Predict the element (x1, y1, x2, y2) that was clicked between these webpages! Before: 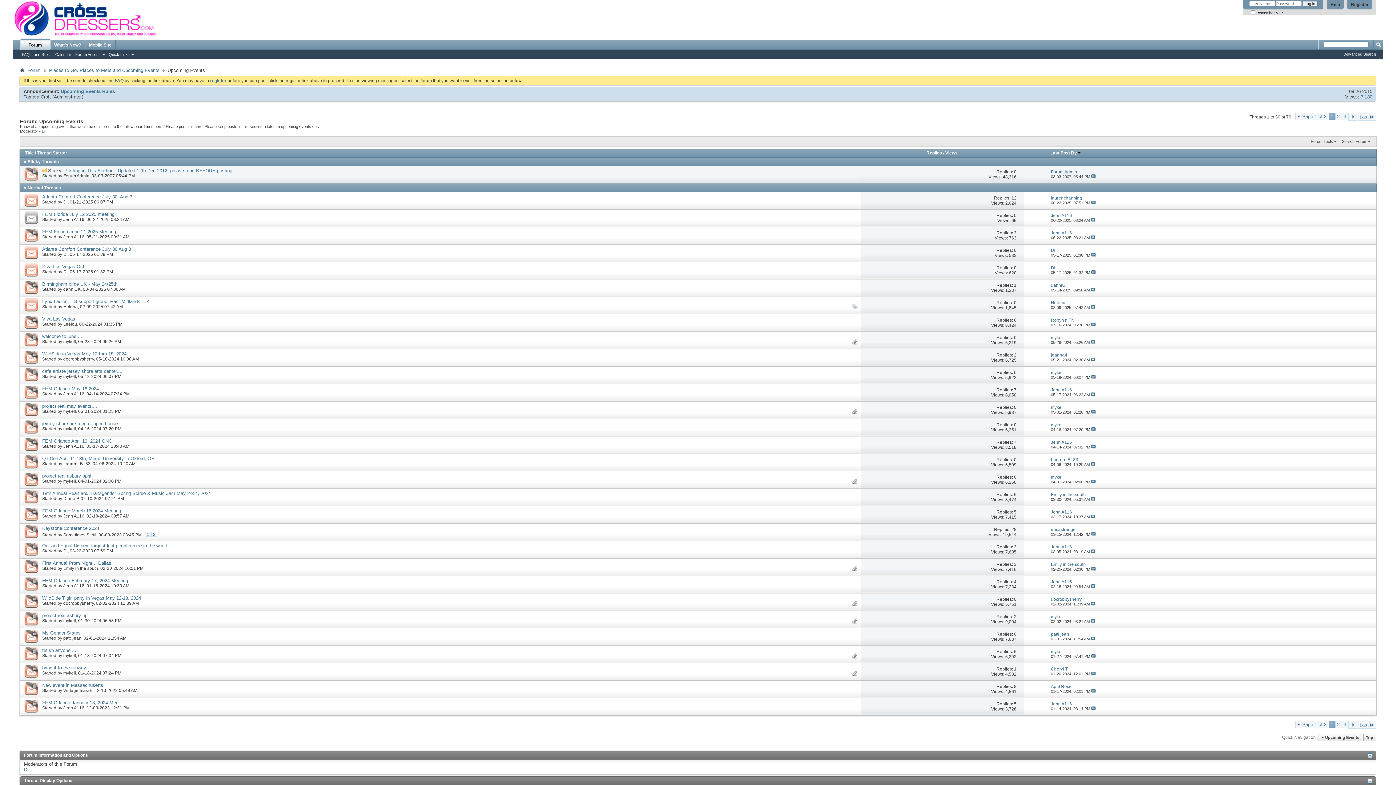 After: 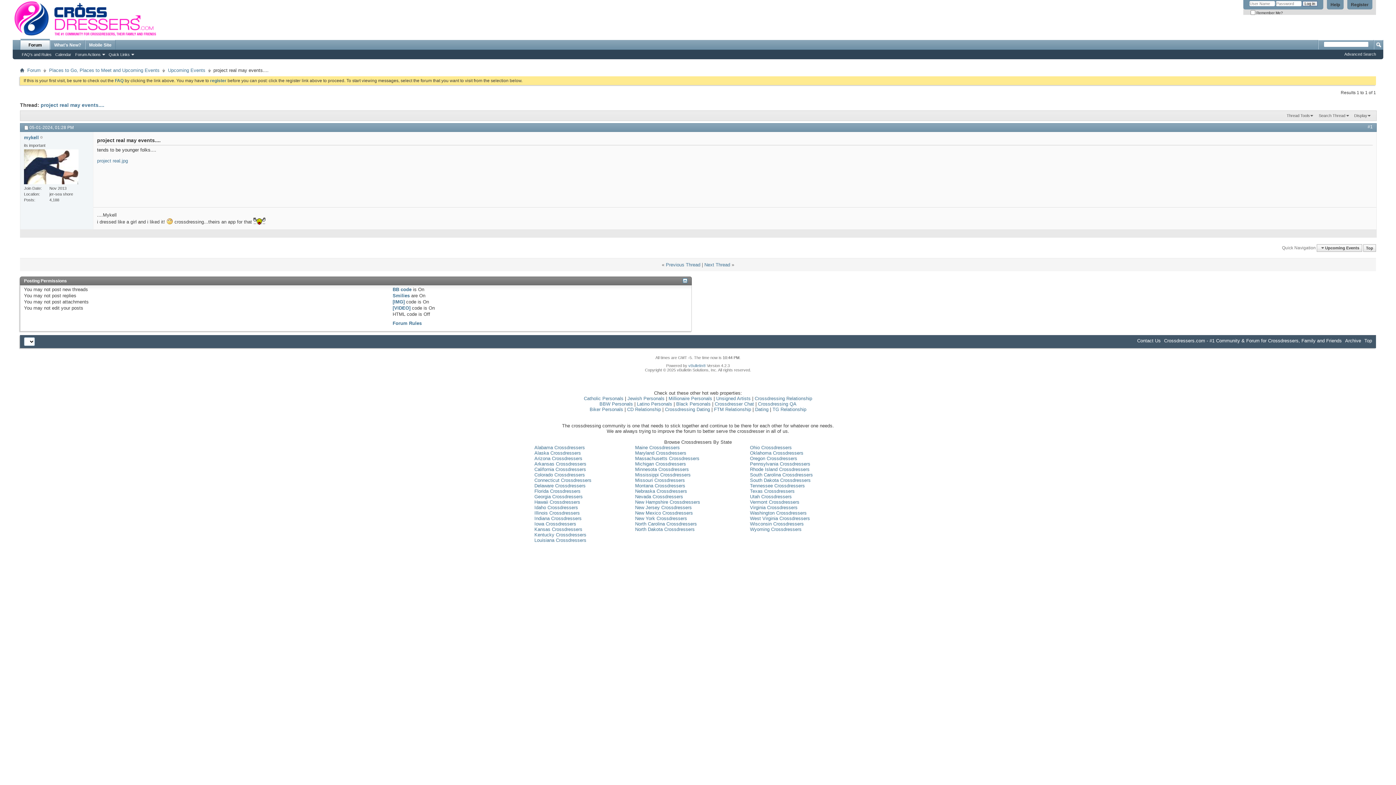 Action: bbox: (1091, 410, 1095, 414)